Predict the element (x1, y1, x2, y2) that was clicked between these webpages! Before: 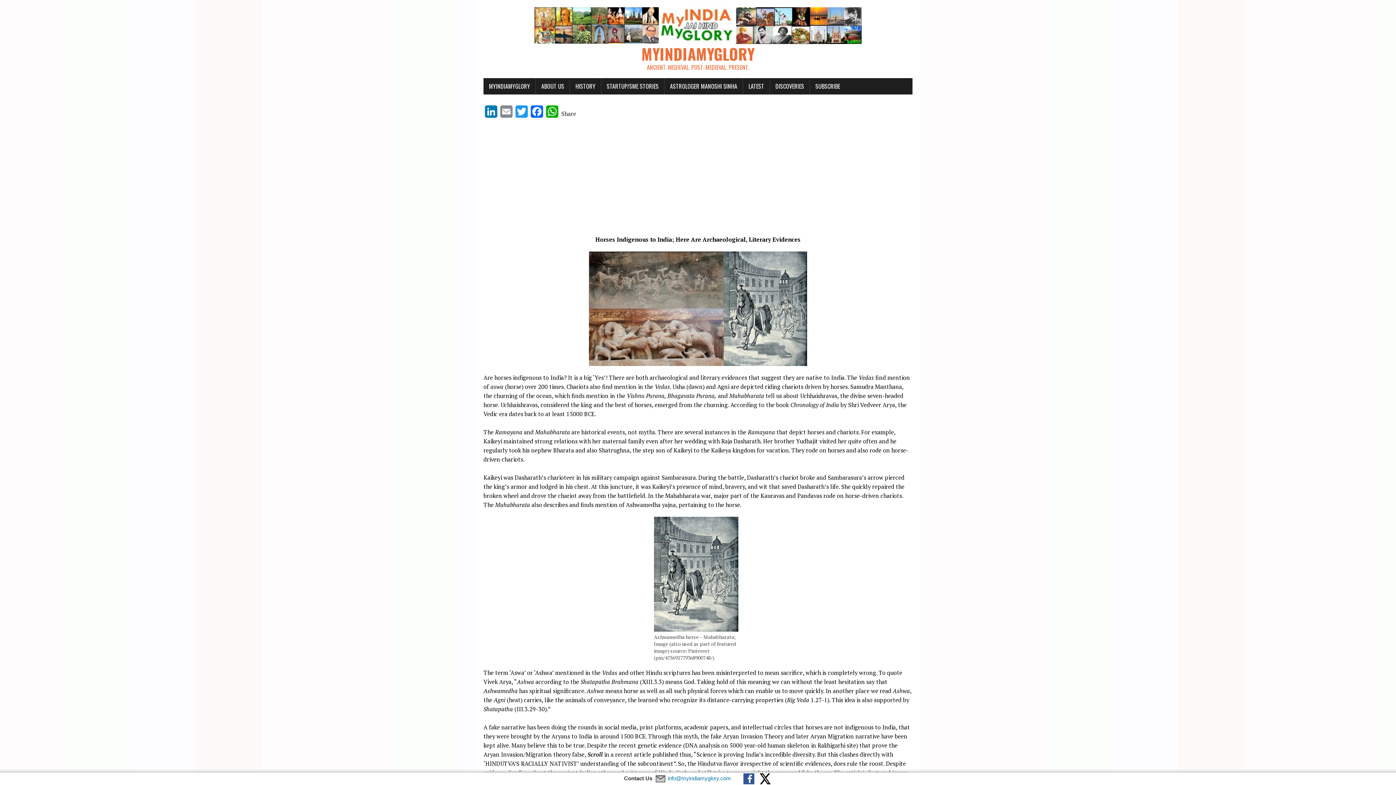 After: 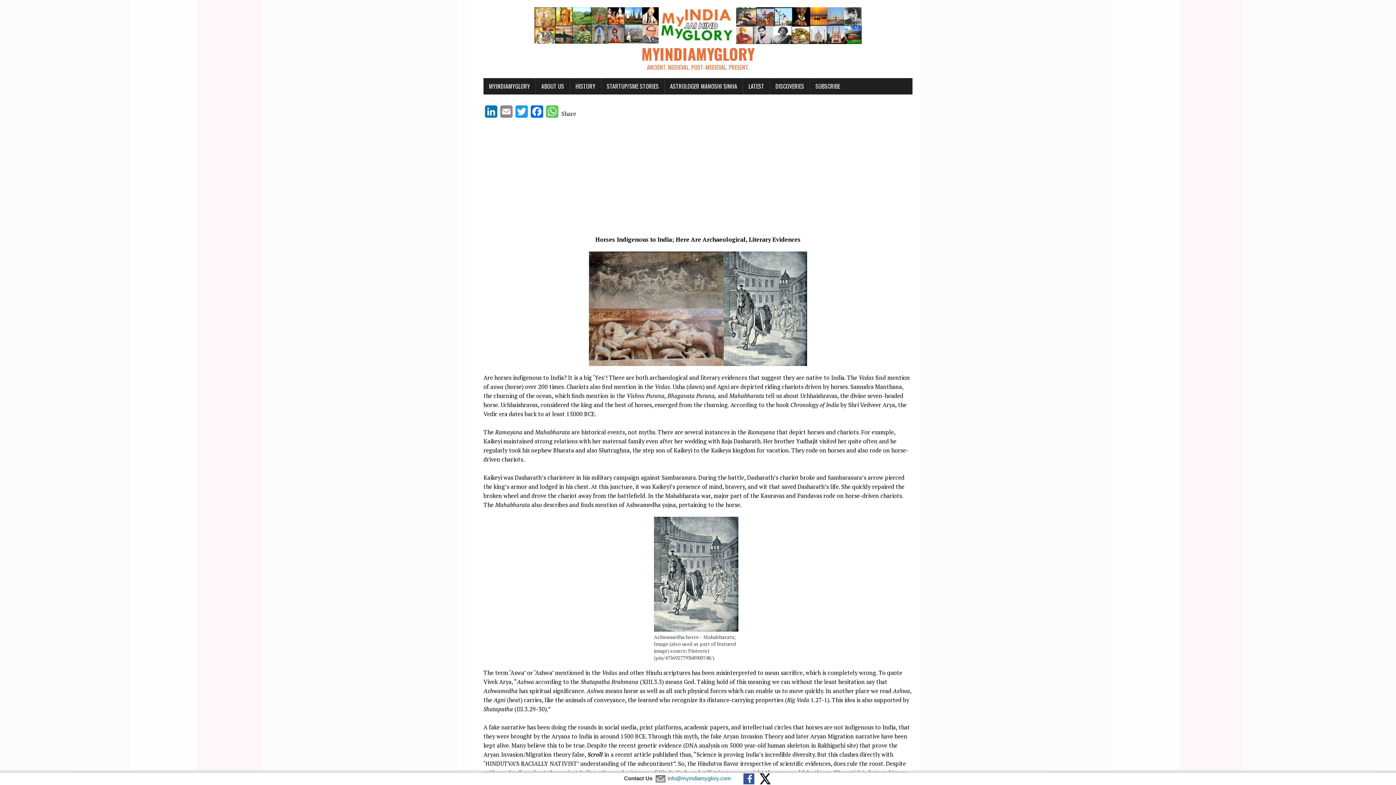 Action: label: WhatsApp bbox: (544, 105, 560, 121)